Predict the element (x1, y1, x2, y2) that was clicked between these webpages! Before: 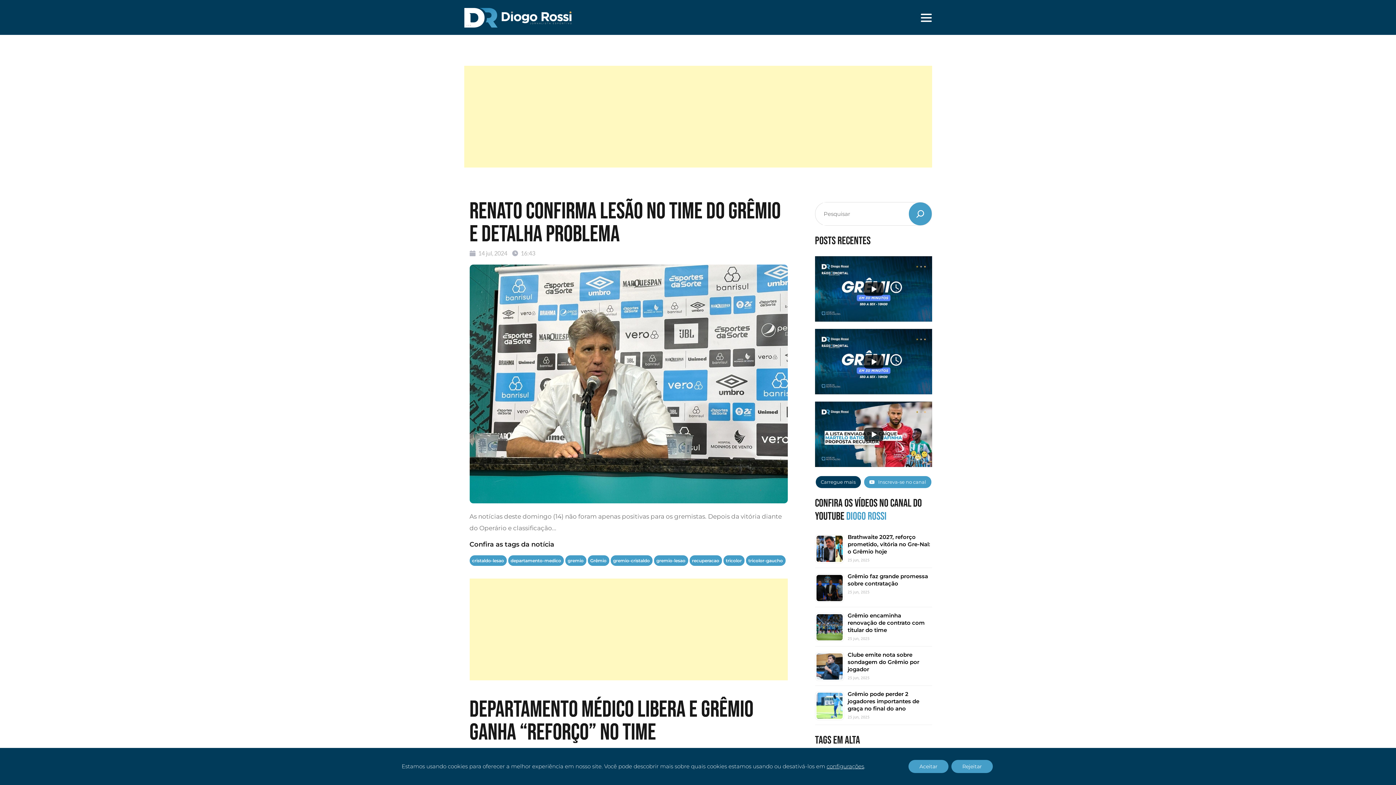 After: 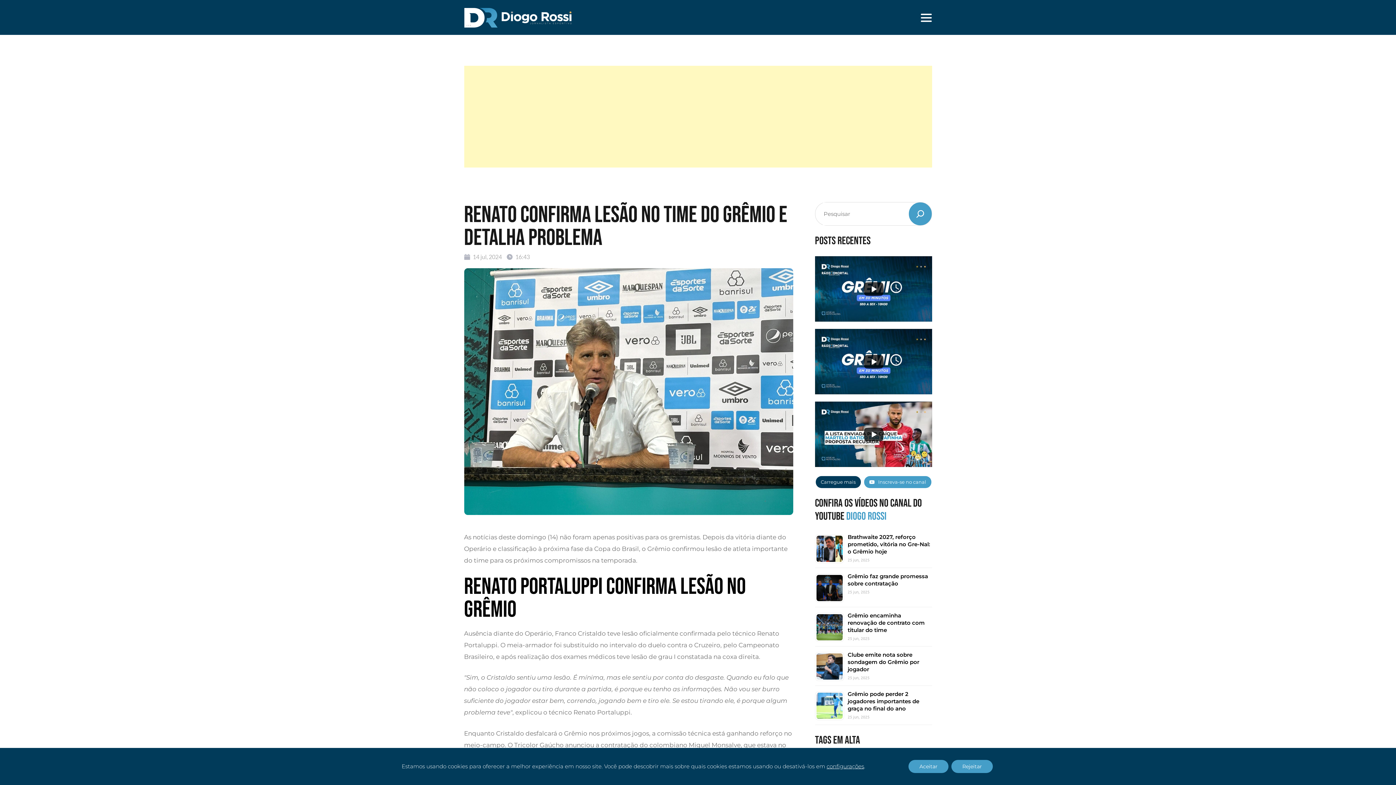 Action: label: Renato confirma lesão no time do Grêmio e detalha problema bbox: (469, 200, 787, 246)